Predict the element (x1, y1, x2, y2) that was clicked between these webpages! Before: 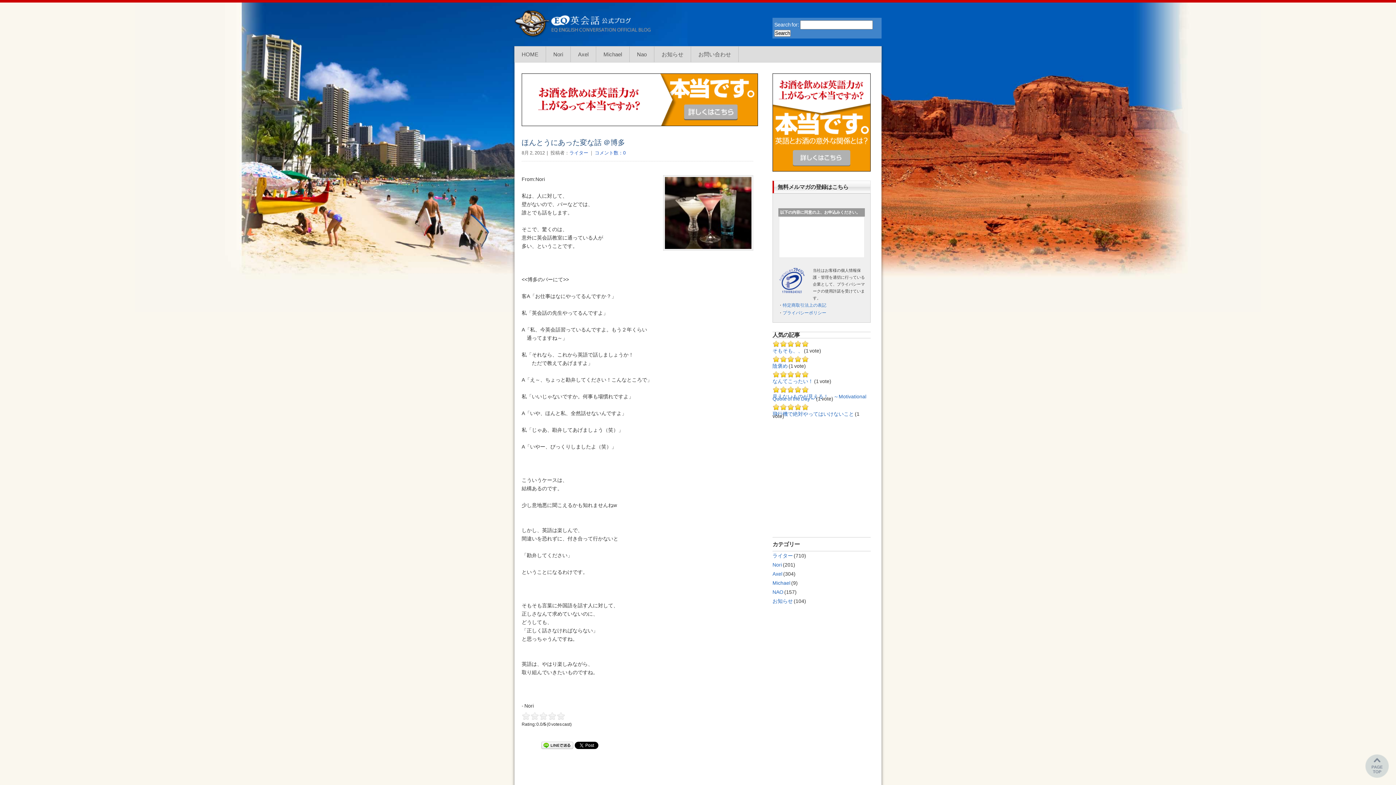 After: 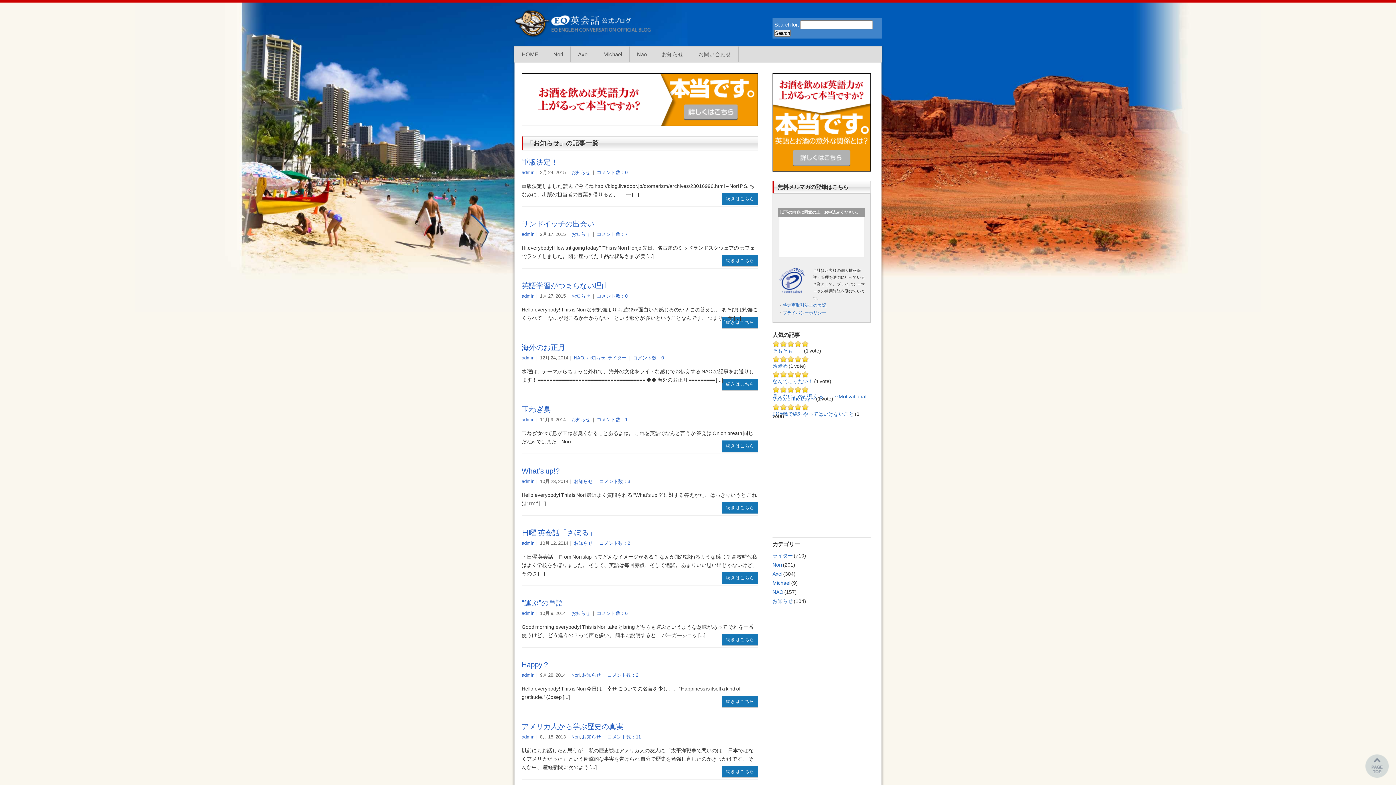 Action: bbox: (654, 46, 690, 62) label: お知らせ